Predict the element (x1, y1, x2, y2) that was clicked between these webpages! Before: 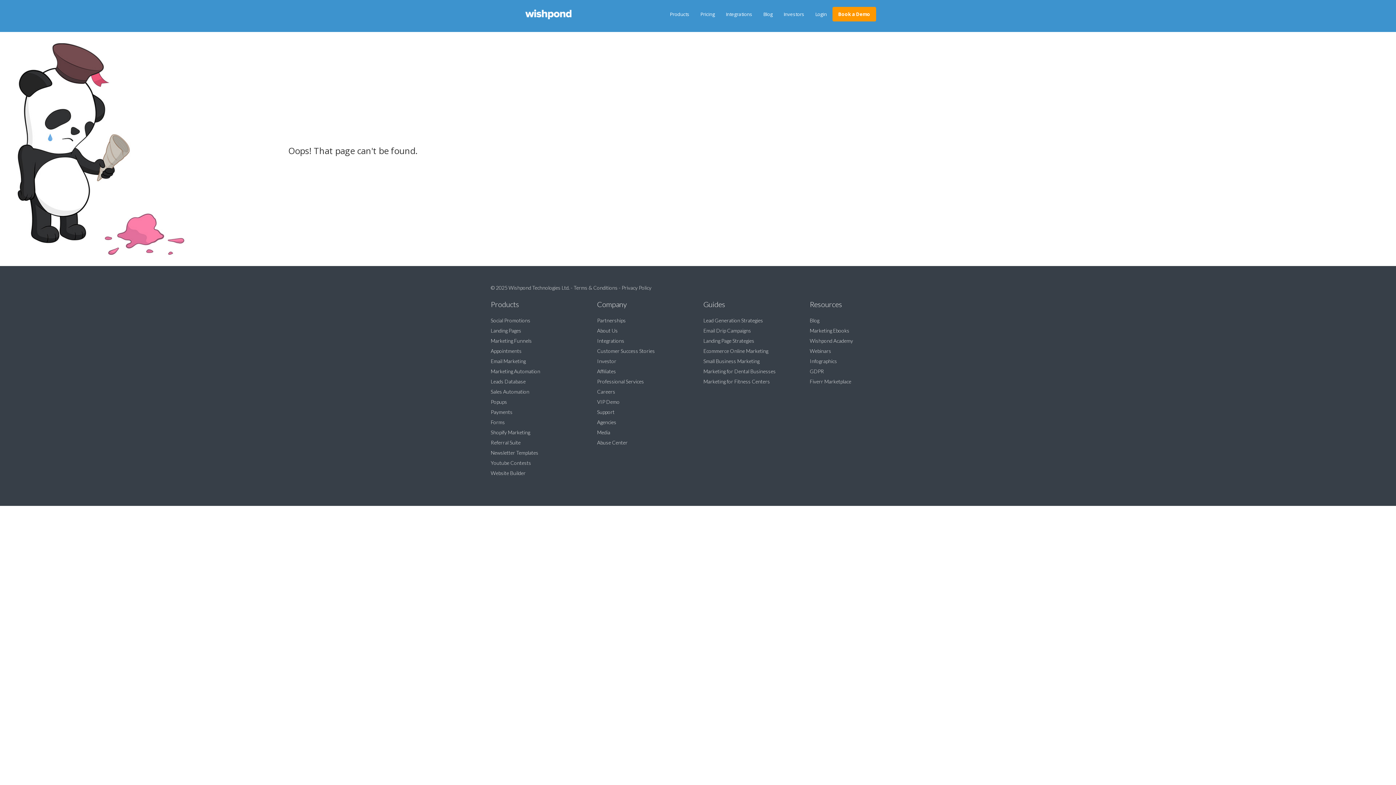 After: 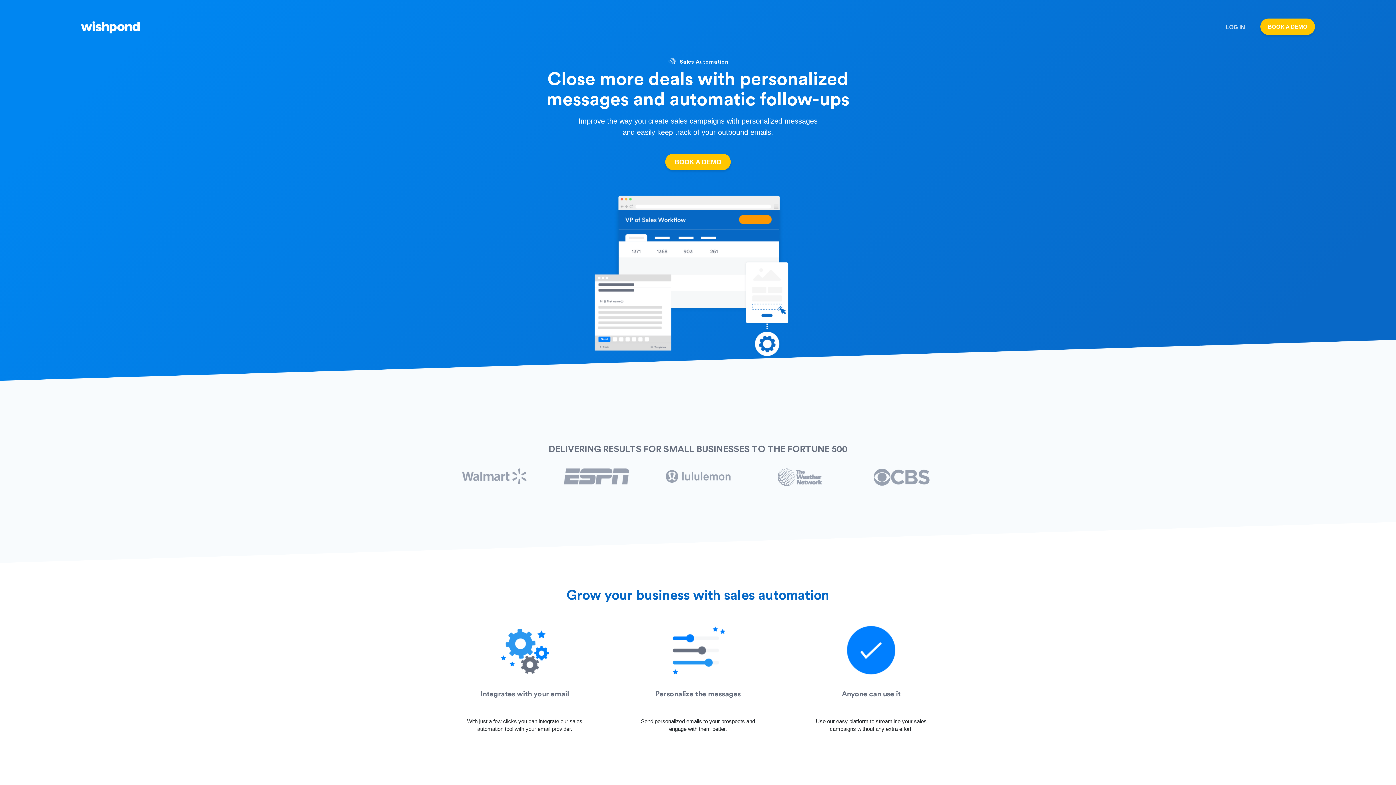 Action: label: Sales Automation bbox: (490, 388, 529, 394)